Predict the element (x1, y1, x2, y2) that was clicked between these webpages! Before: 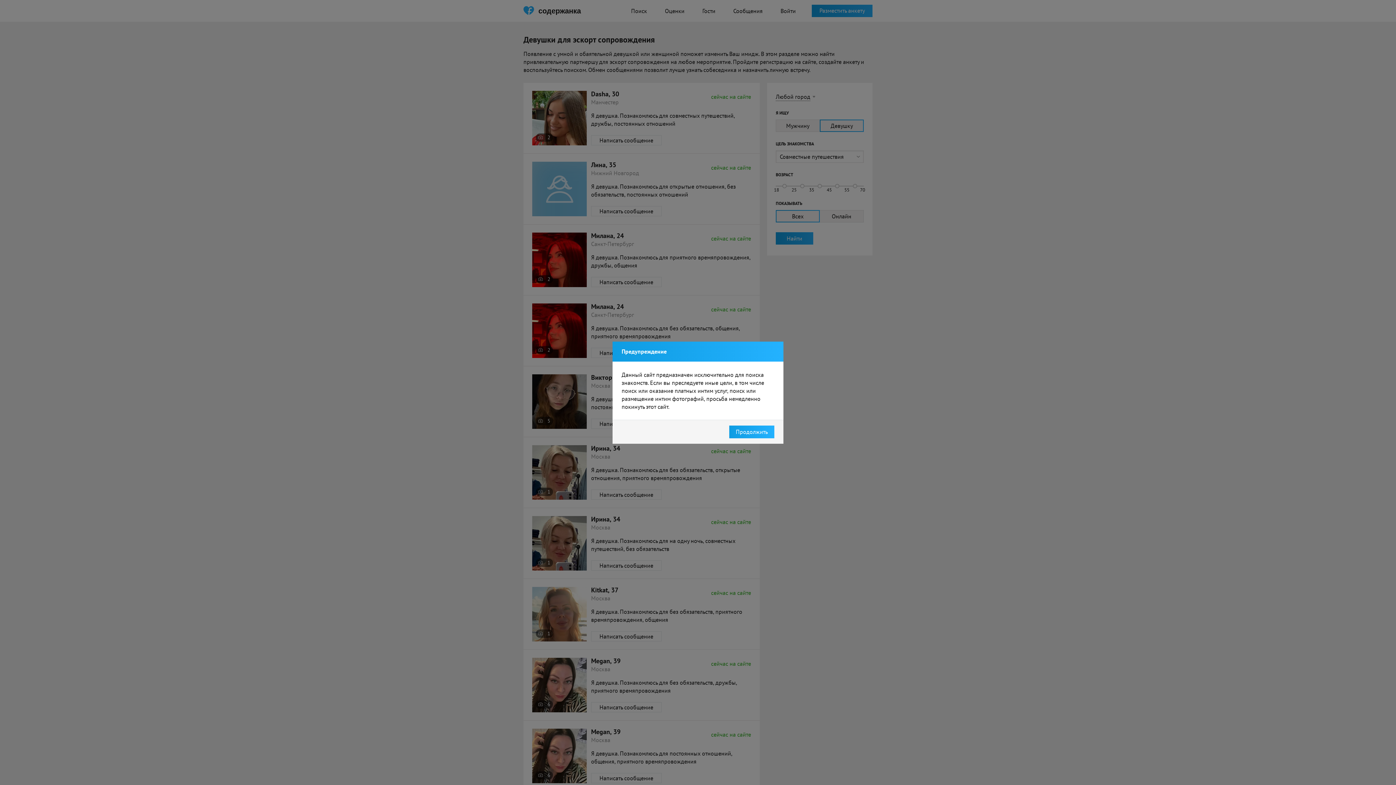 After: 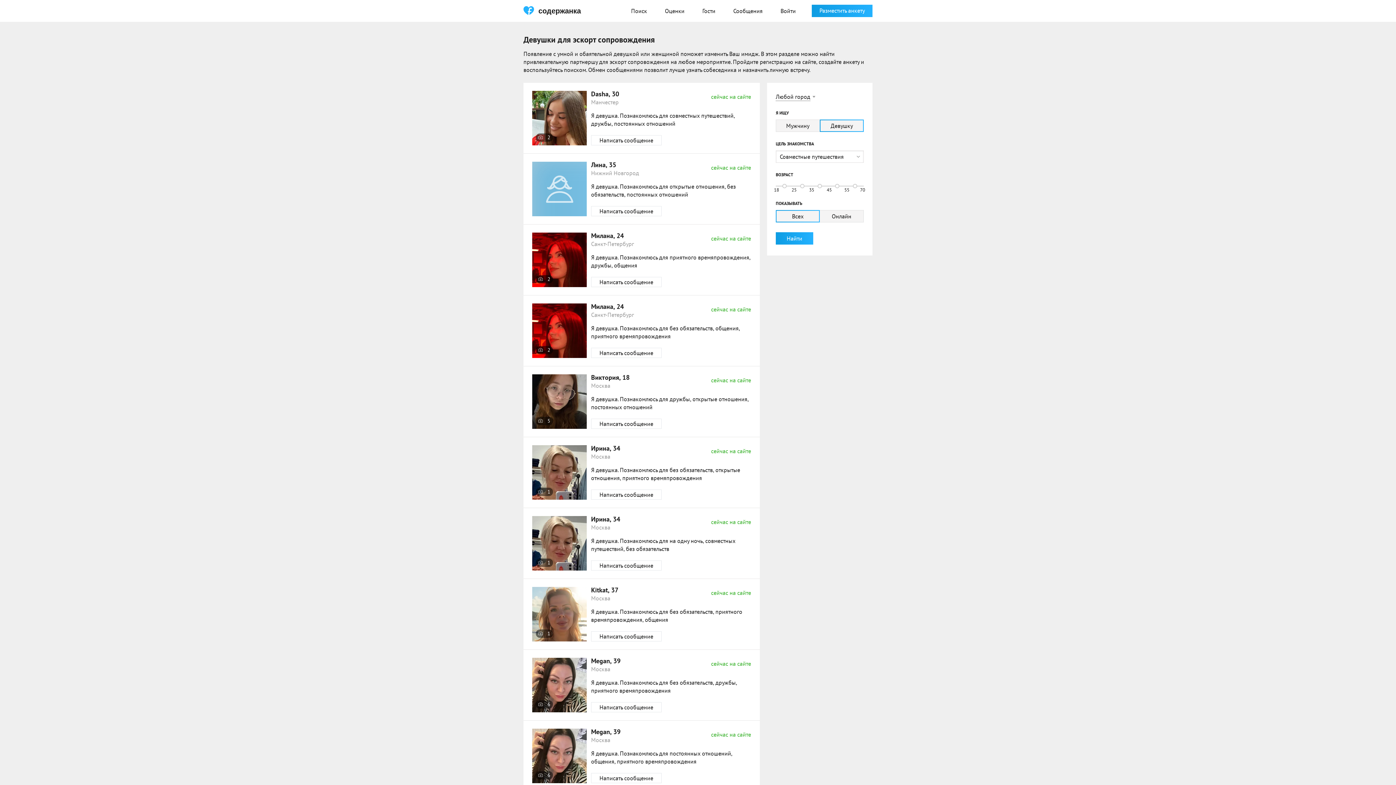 Action: bbox: (729, 425, 774, 438) label: Продолжить